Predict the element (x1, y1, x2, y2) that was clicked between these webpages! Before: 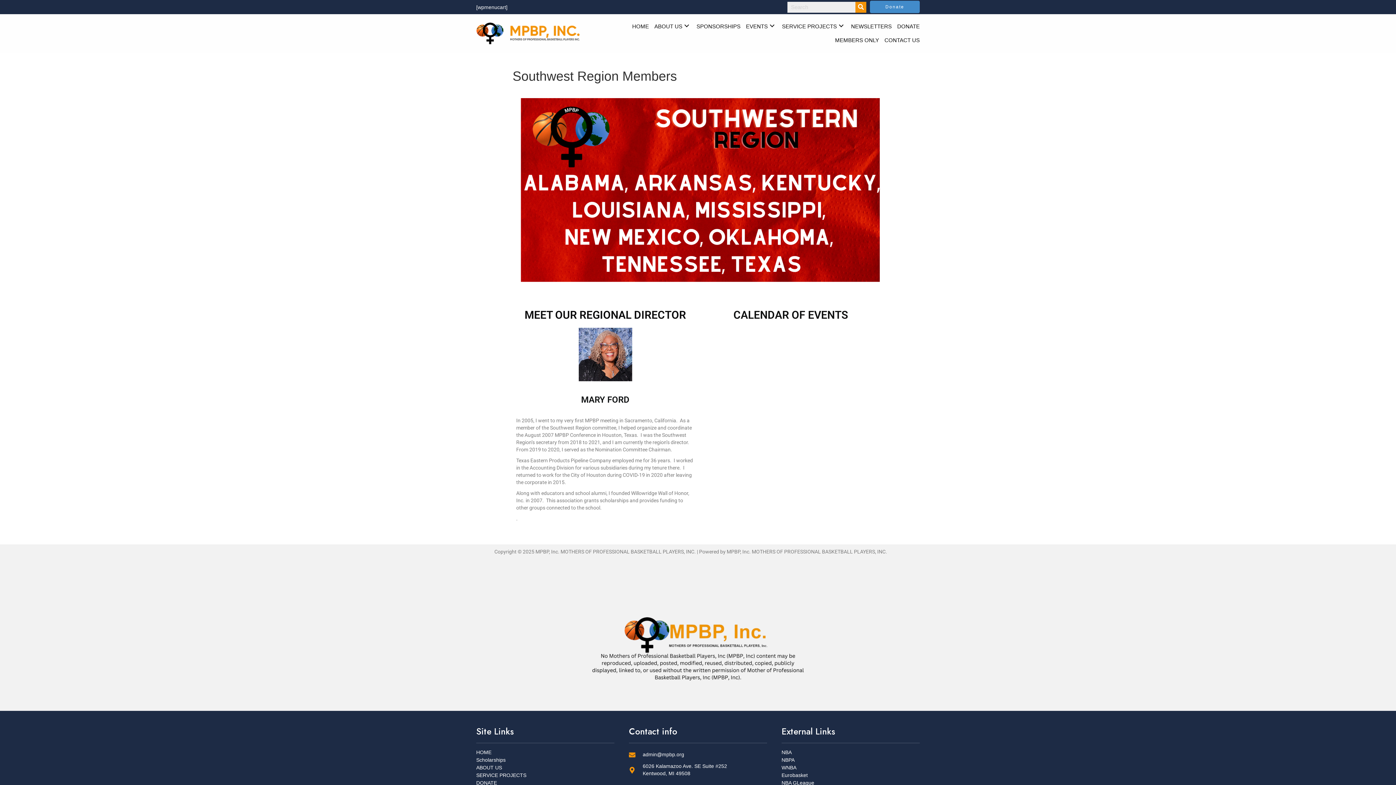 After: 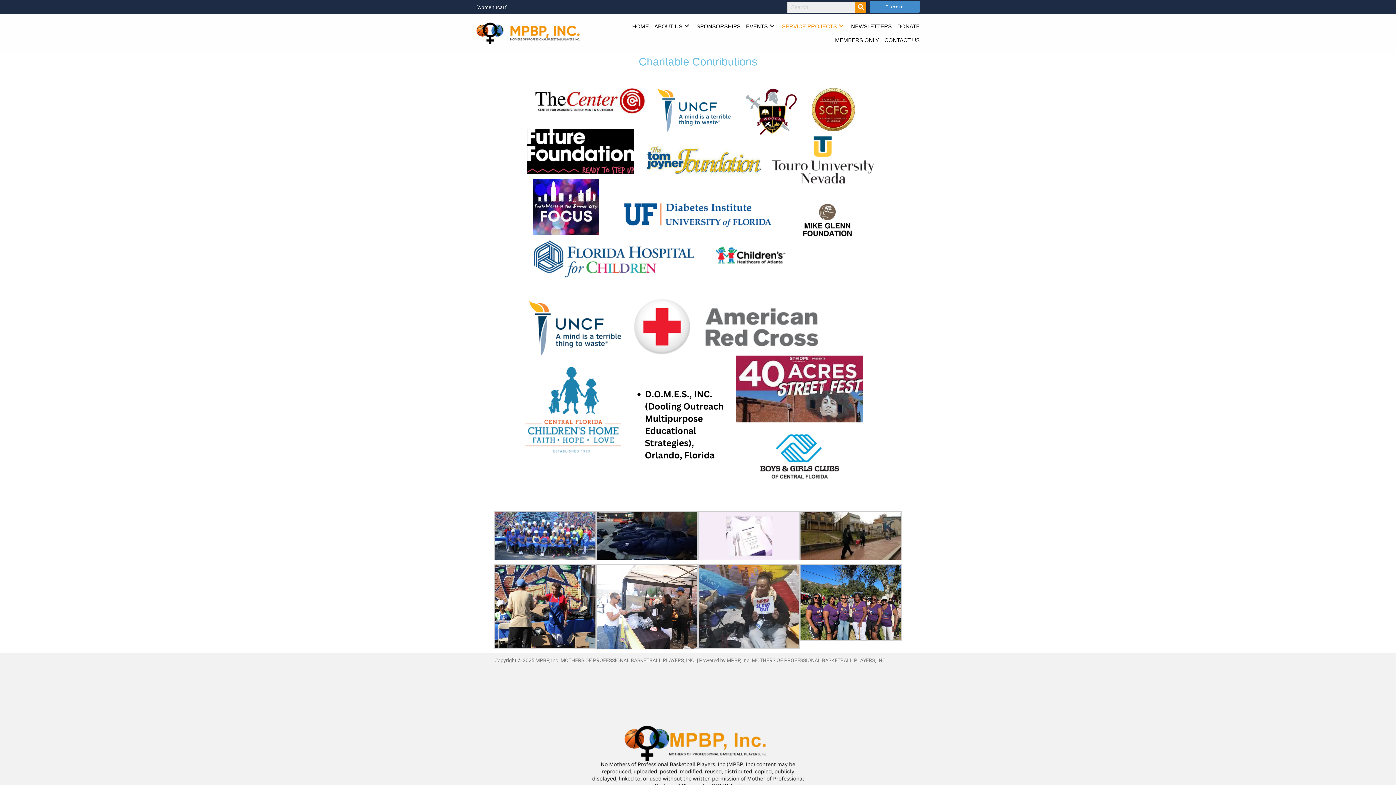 Action: label: SERVICE PROJECTS bbox: (476, 771, 614, 779)